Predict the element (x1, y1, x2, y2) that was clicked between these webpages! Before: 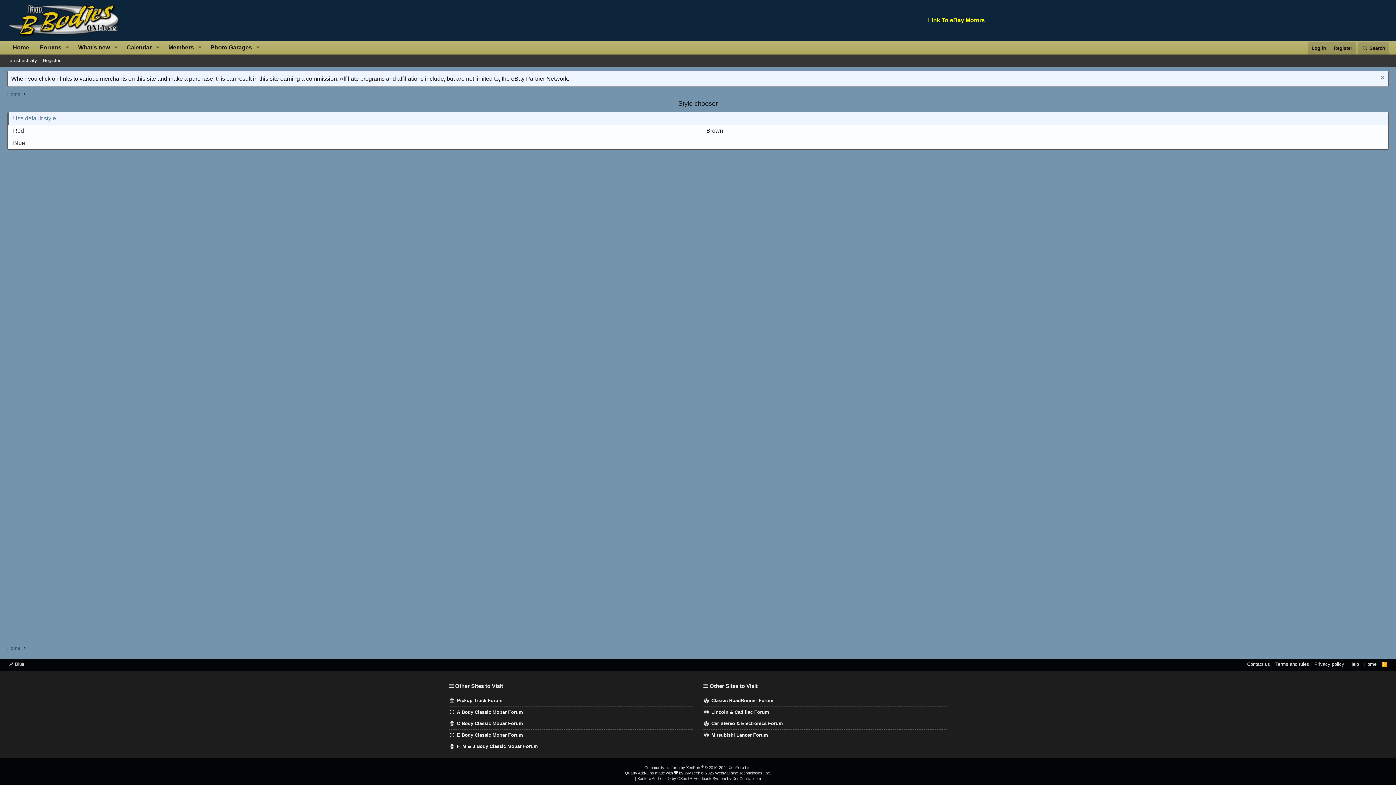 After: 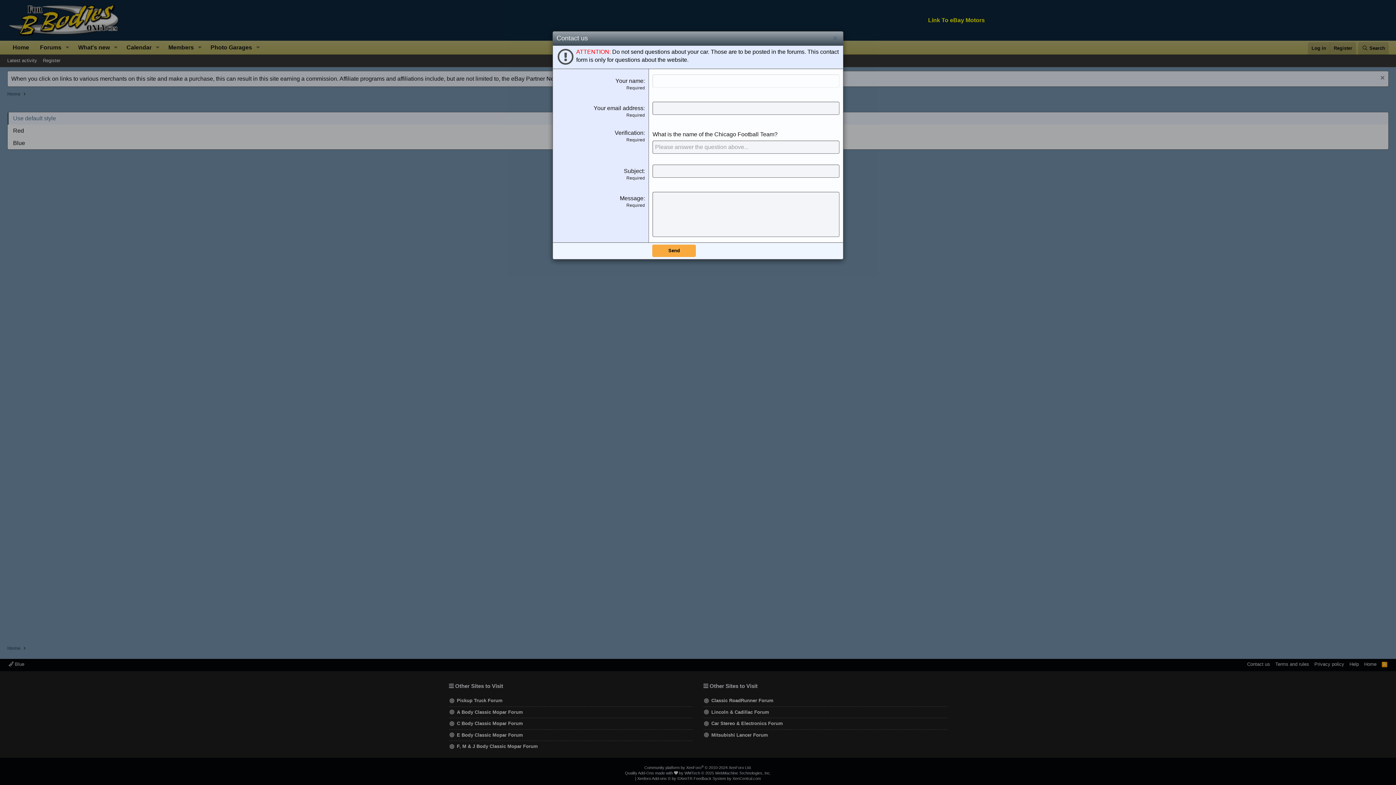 Action: bbox: (1246, 661, 1271, 667) label: Contact us